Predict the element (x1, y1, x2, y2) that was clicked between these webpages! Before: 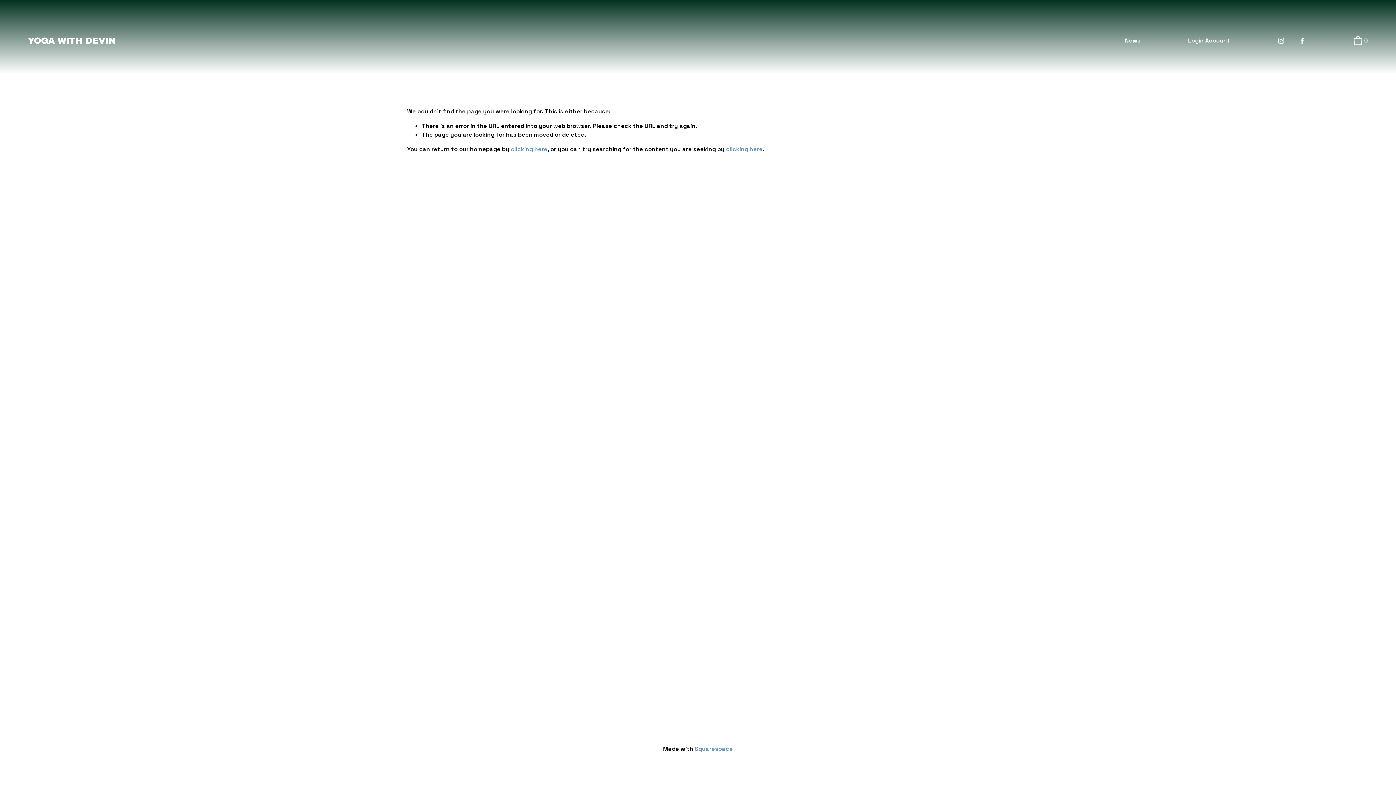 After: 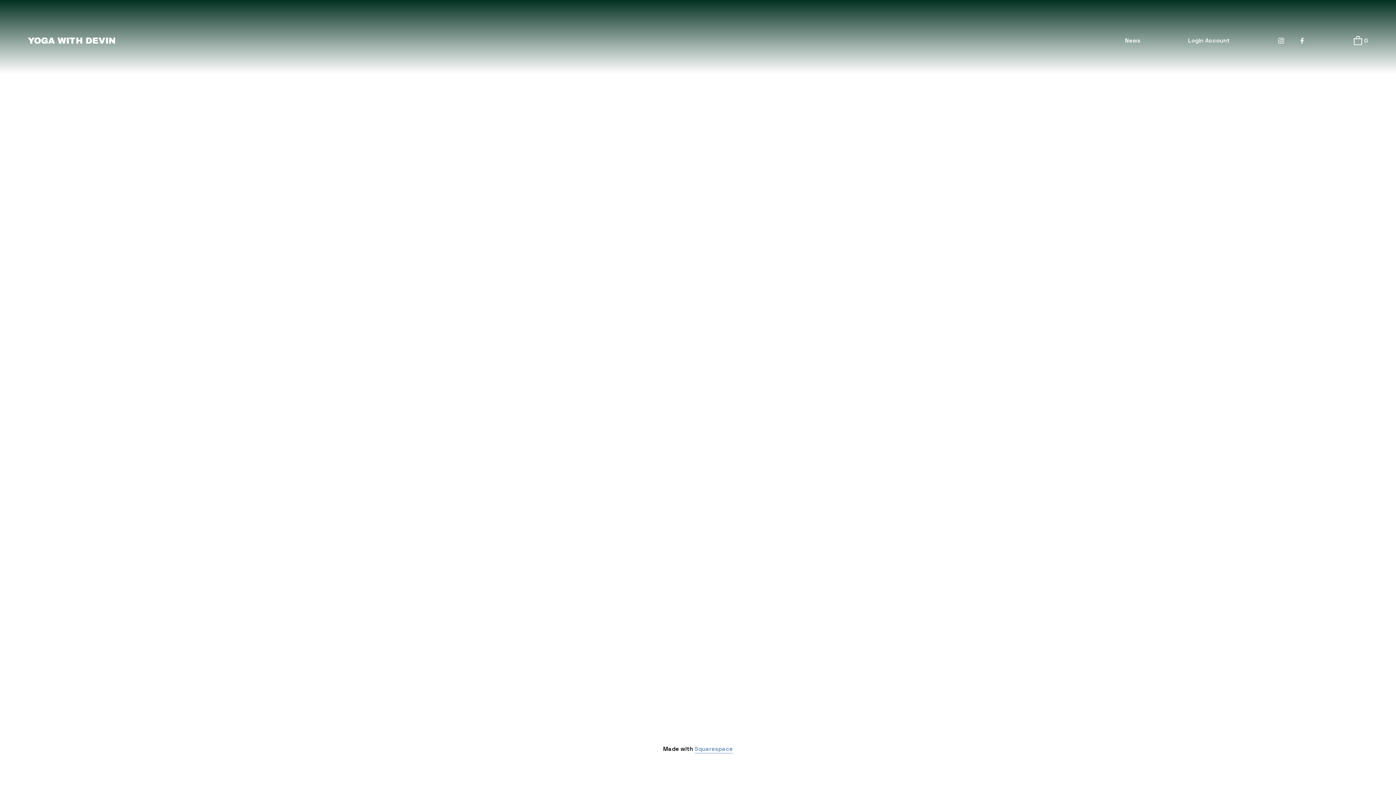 Action: bbox: (1353, 36, 1368, 45) label: 0